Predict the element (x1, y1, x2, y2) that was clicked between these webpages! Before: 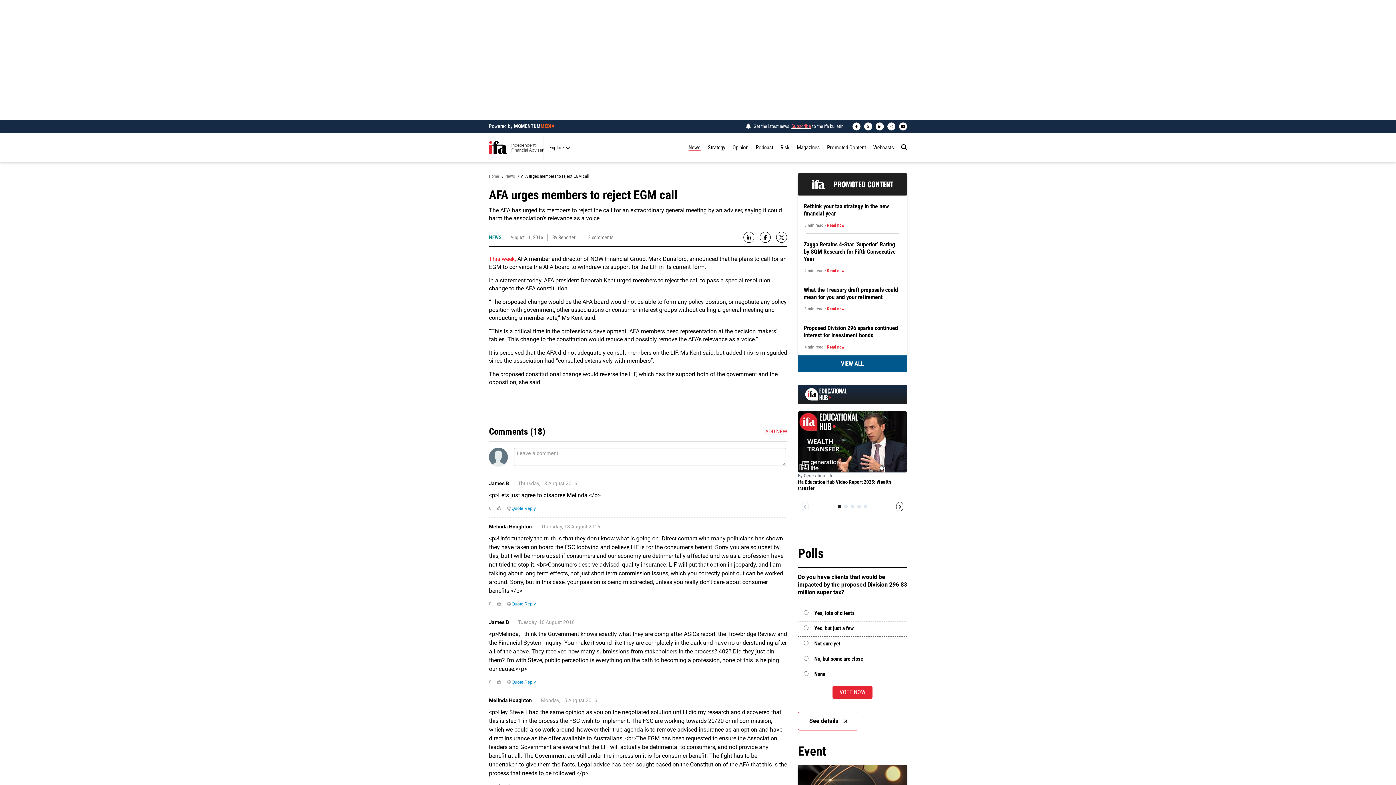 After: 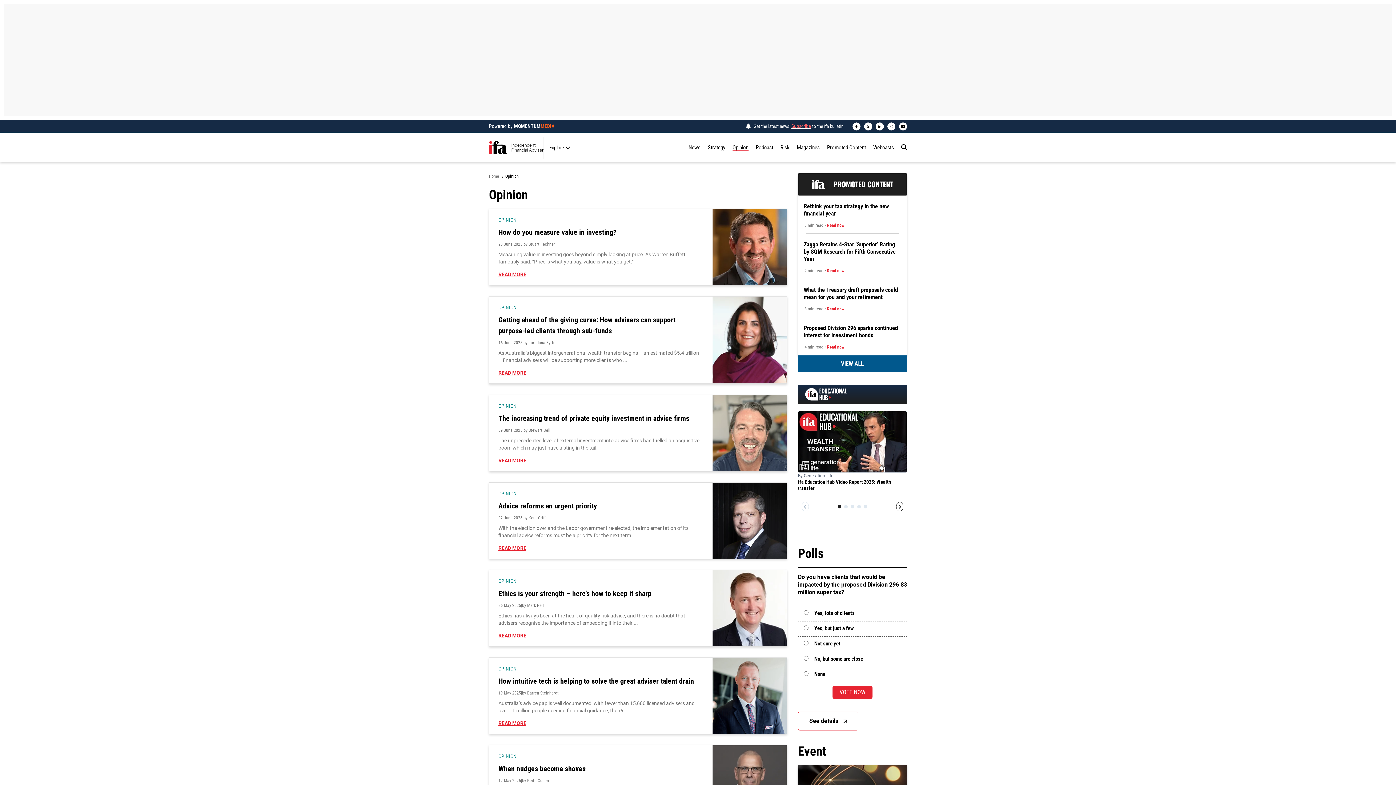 Action: label: Opinion bbox: (732, 144, 748, 150)